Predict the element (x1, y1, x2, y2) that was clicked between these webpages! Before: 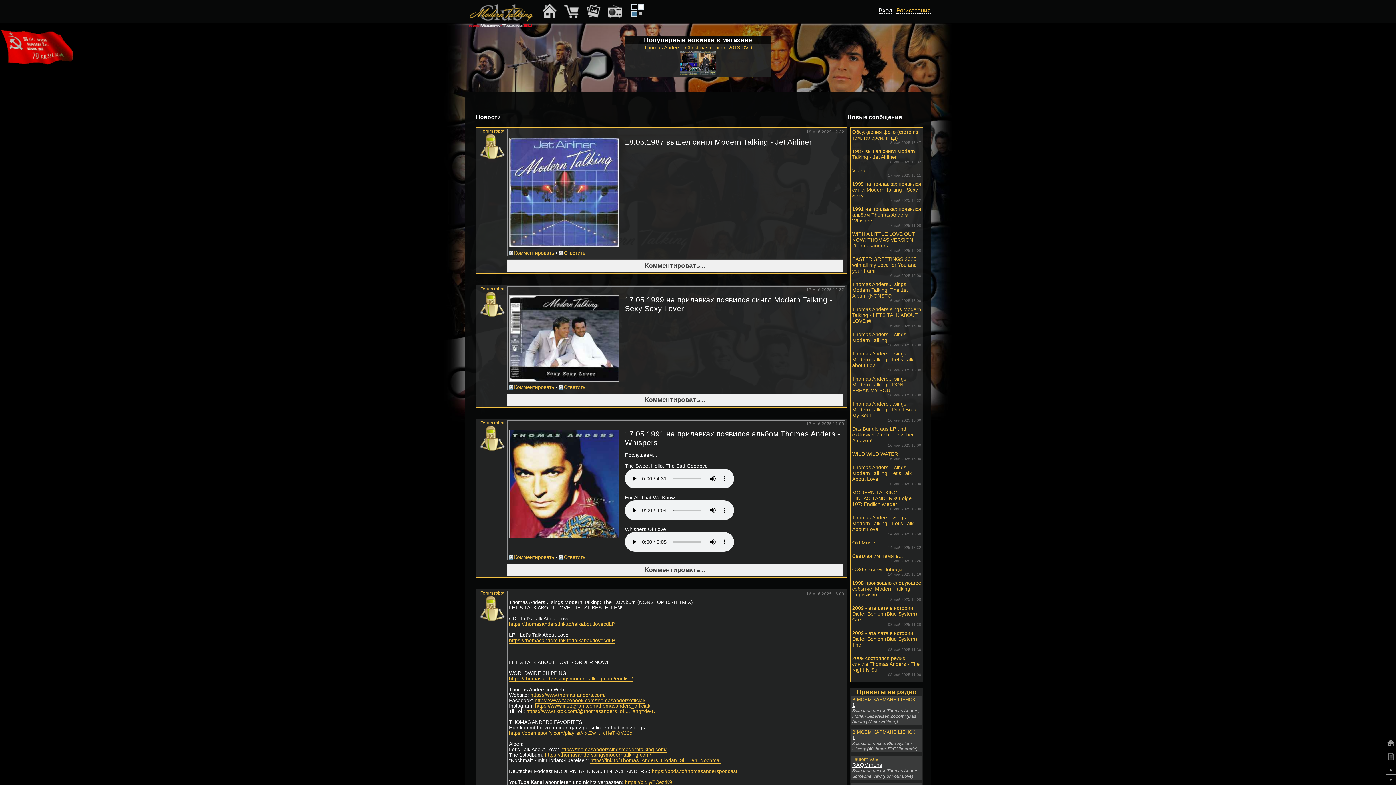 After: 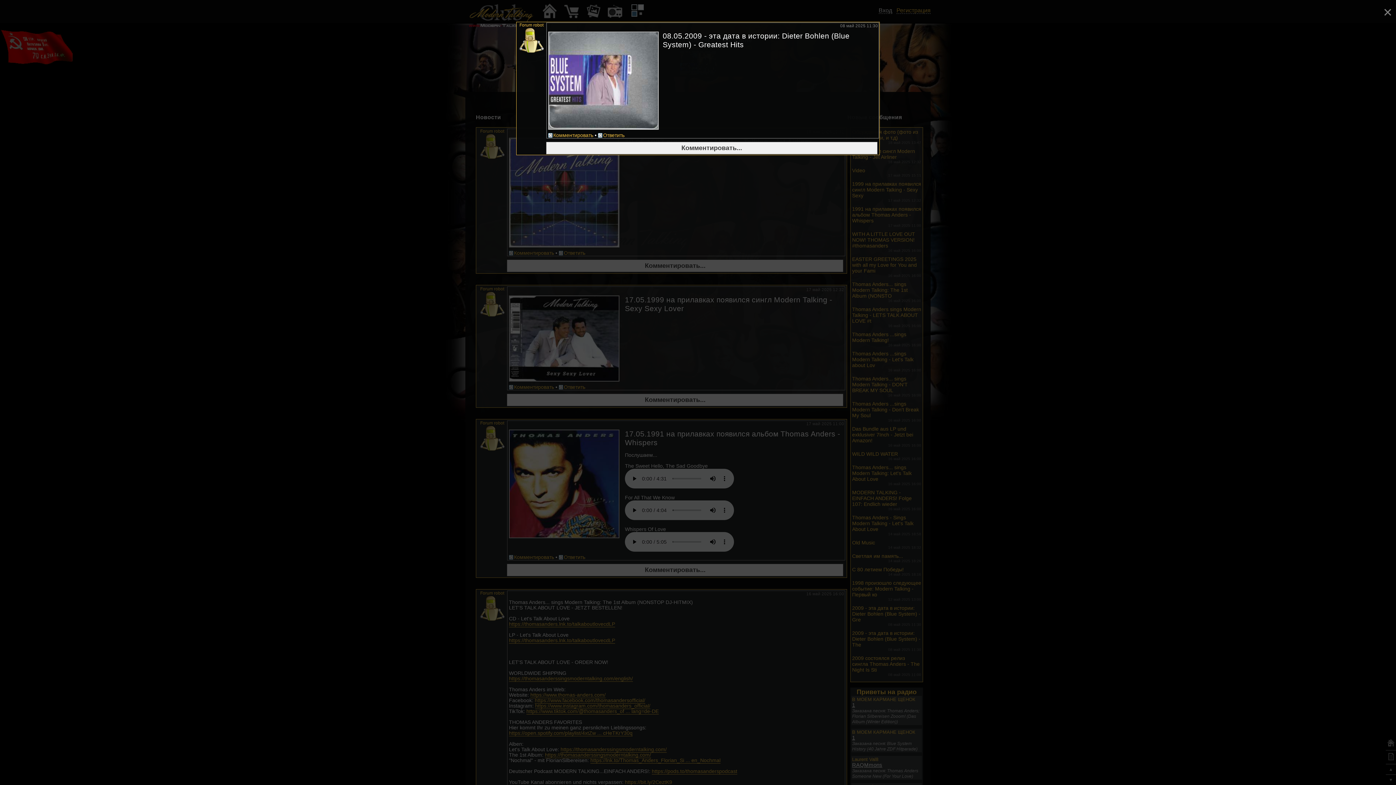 Action: label: 2009 - эта дата в истории: Dieter Bohlen (Blue System) - Gre
08 май 2025 11:30 bbox: (852, 605, 921, 626)